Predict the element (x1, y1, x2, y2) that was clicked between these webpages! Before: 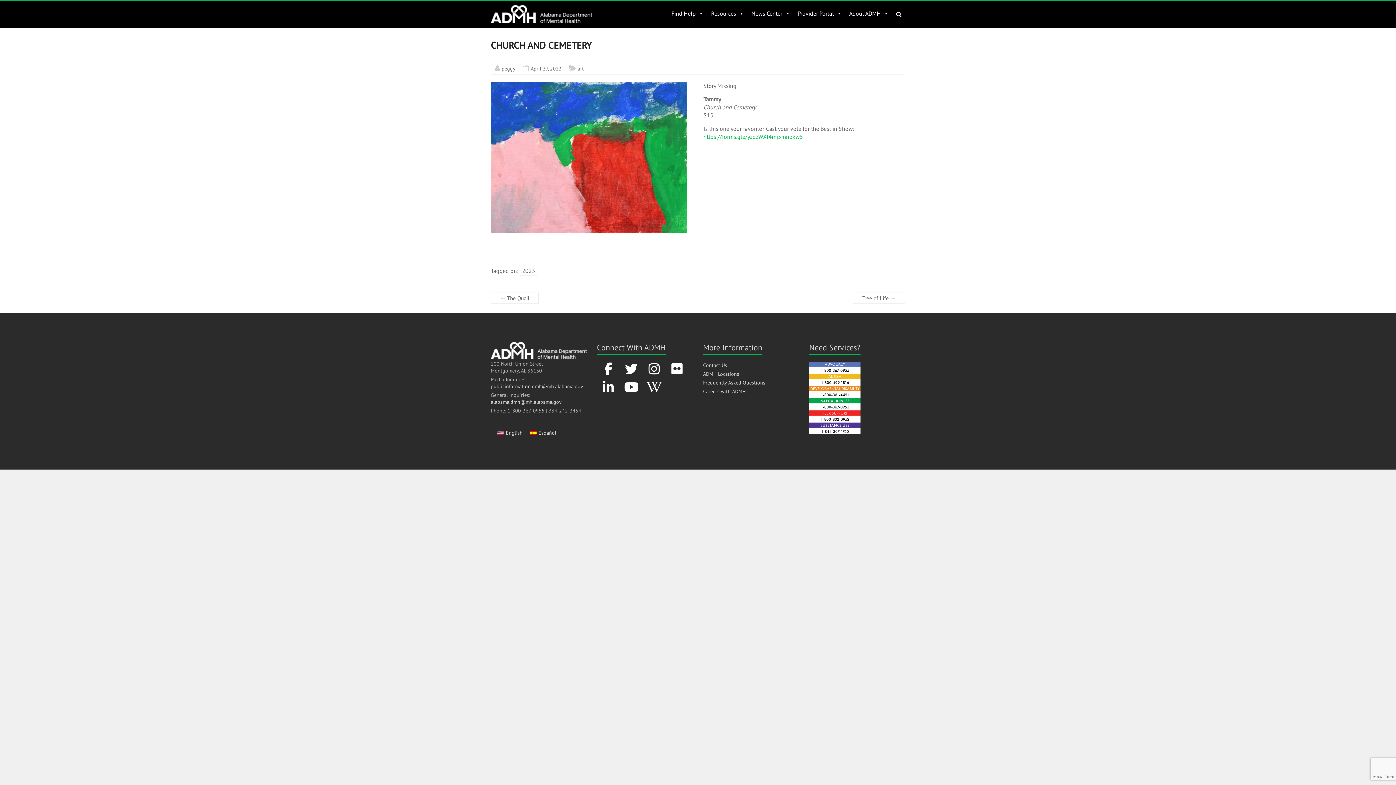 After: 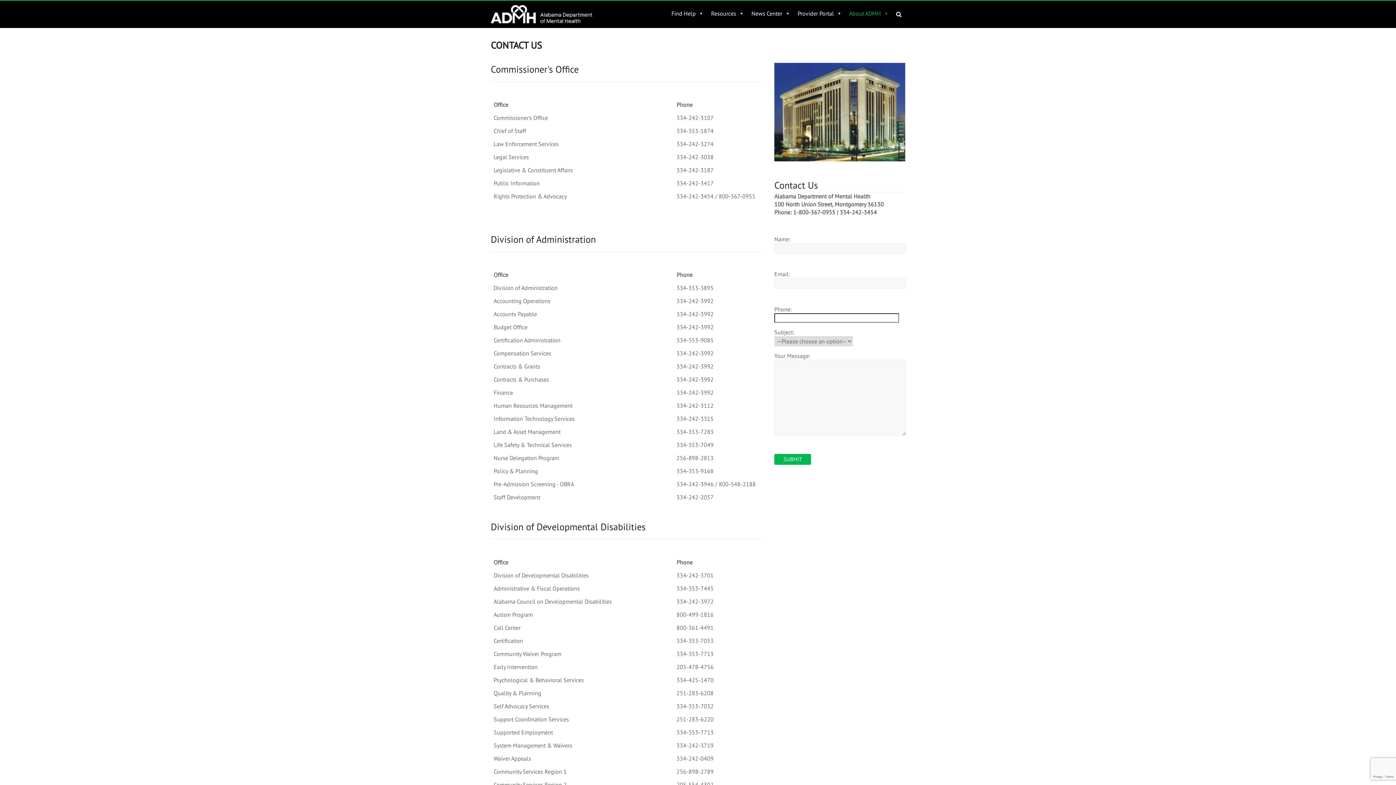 Action: bbox: (703, 362, 727, 368) label: Contact Us